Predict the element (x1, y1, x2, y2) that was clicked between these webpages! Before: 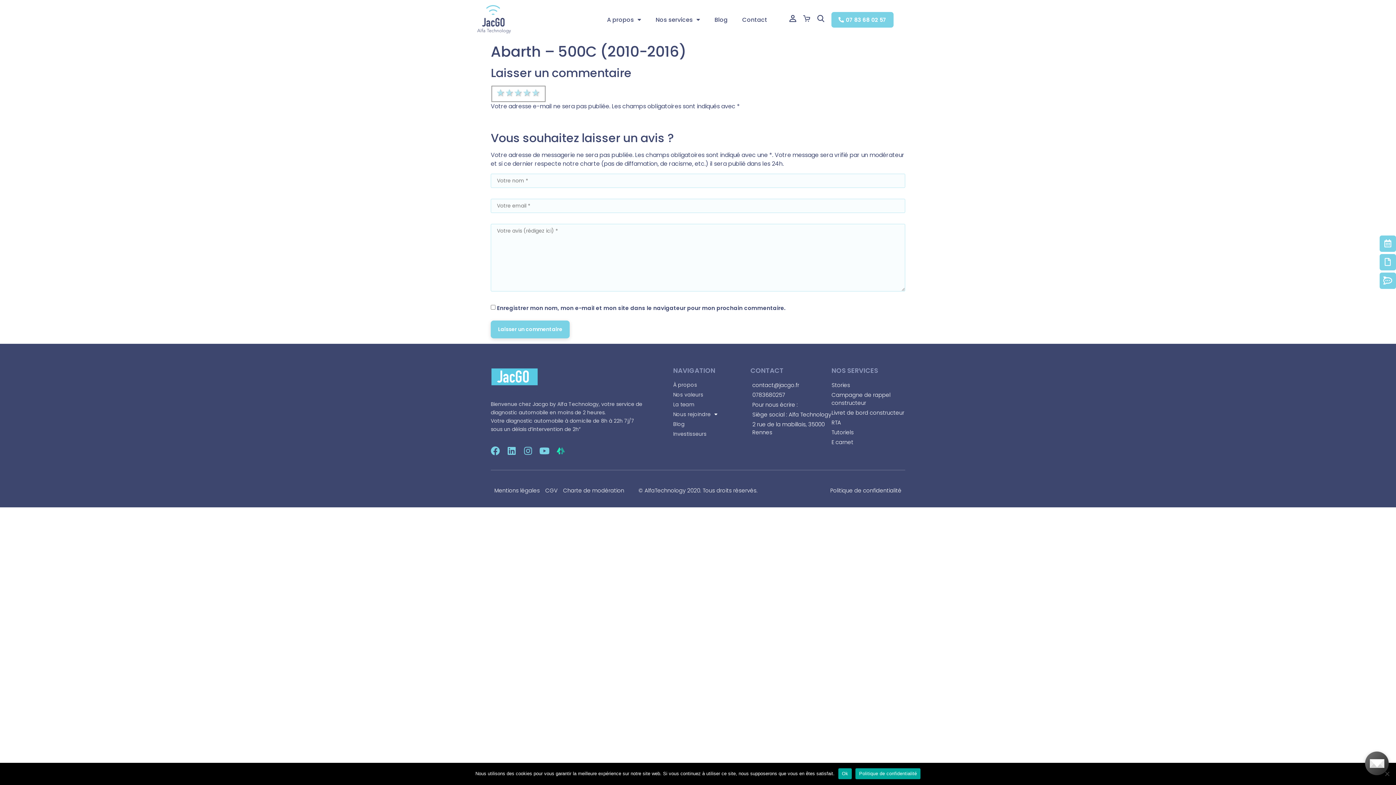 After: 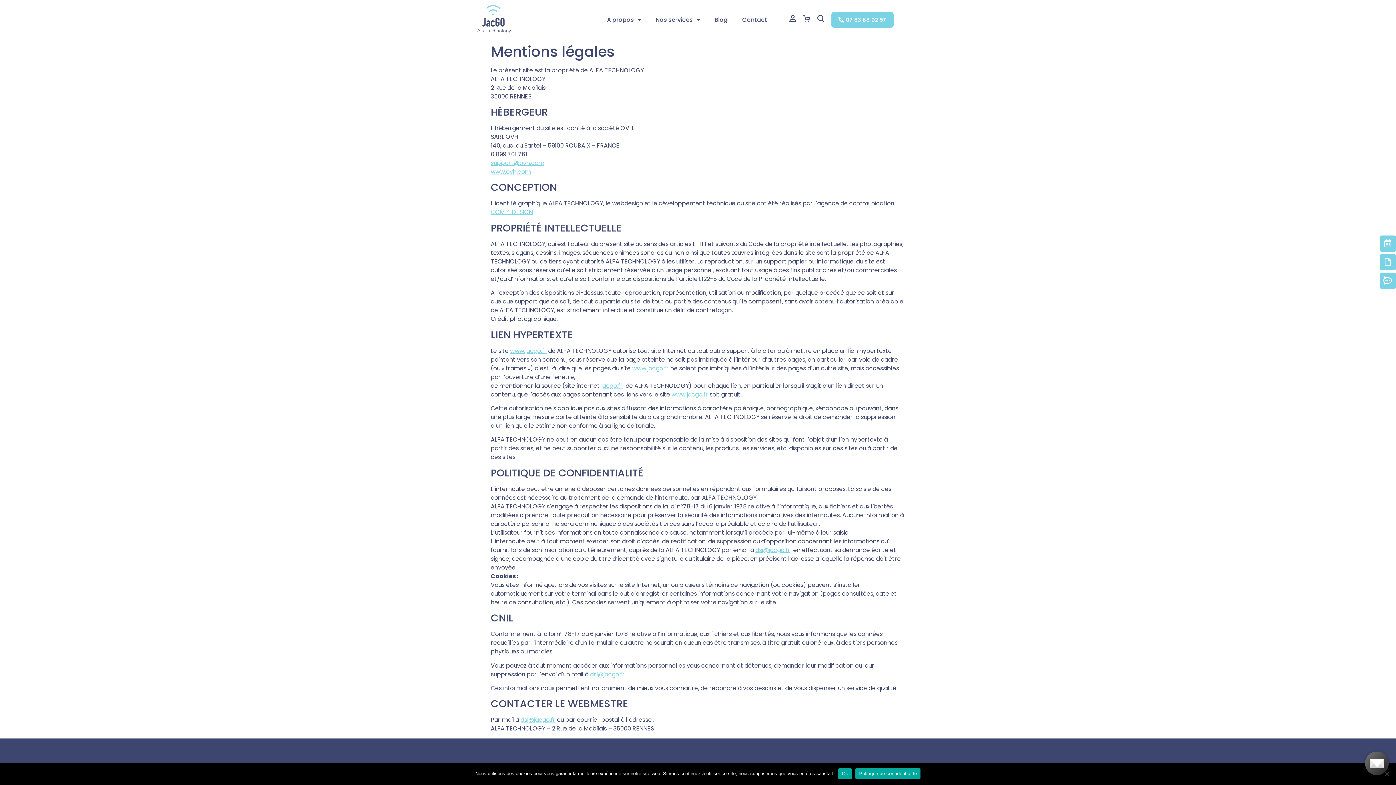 Action: label: Mentions légales bbox: (494, 486, 540, 494)